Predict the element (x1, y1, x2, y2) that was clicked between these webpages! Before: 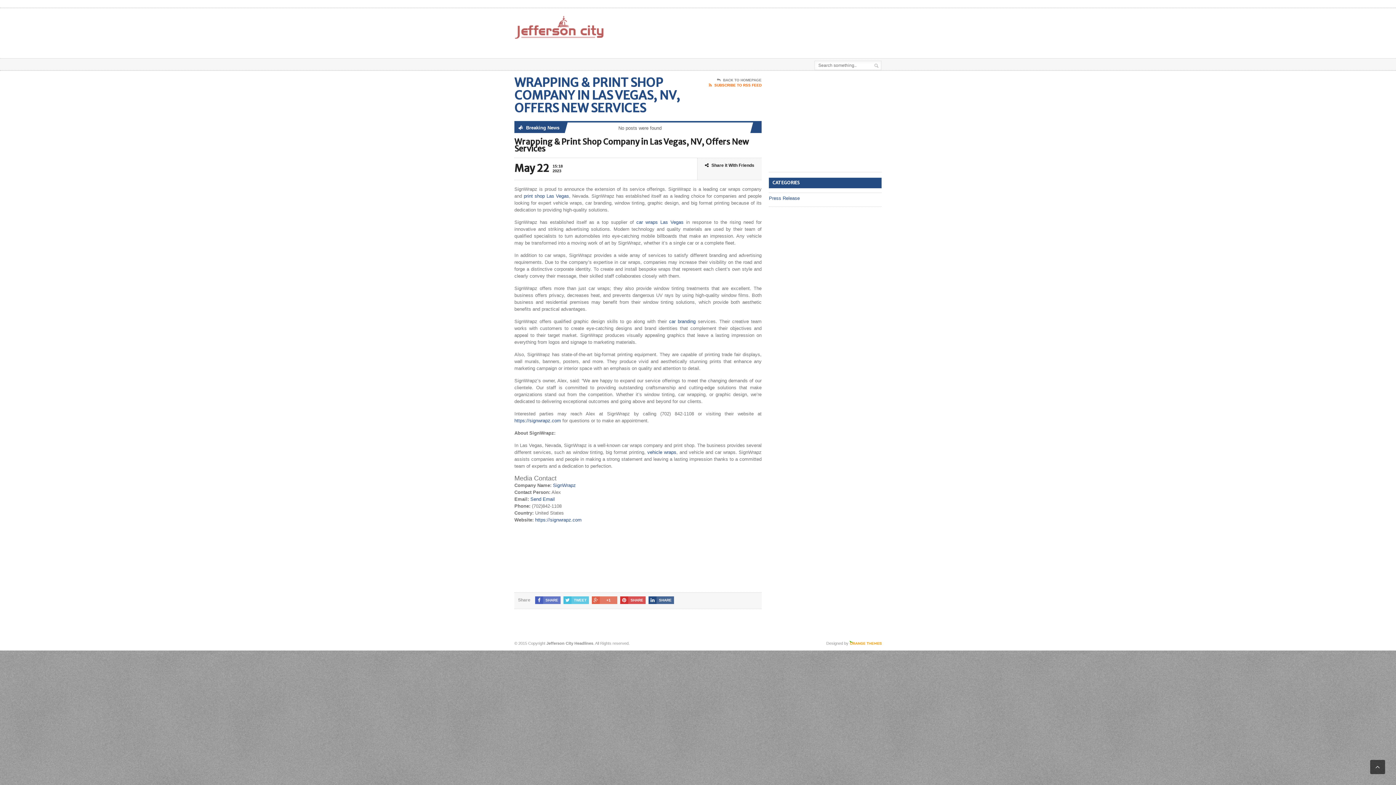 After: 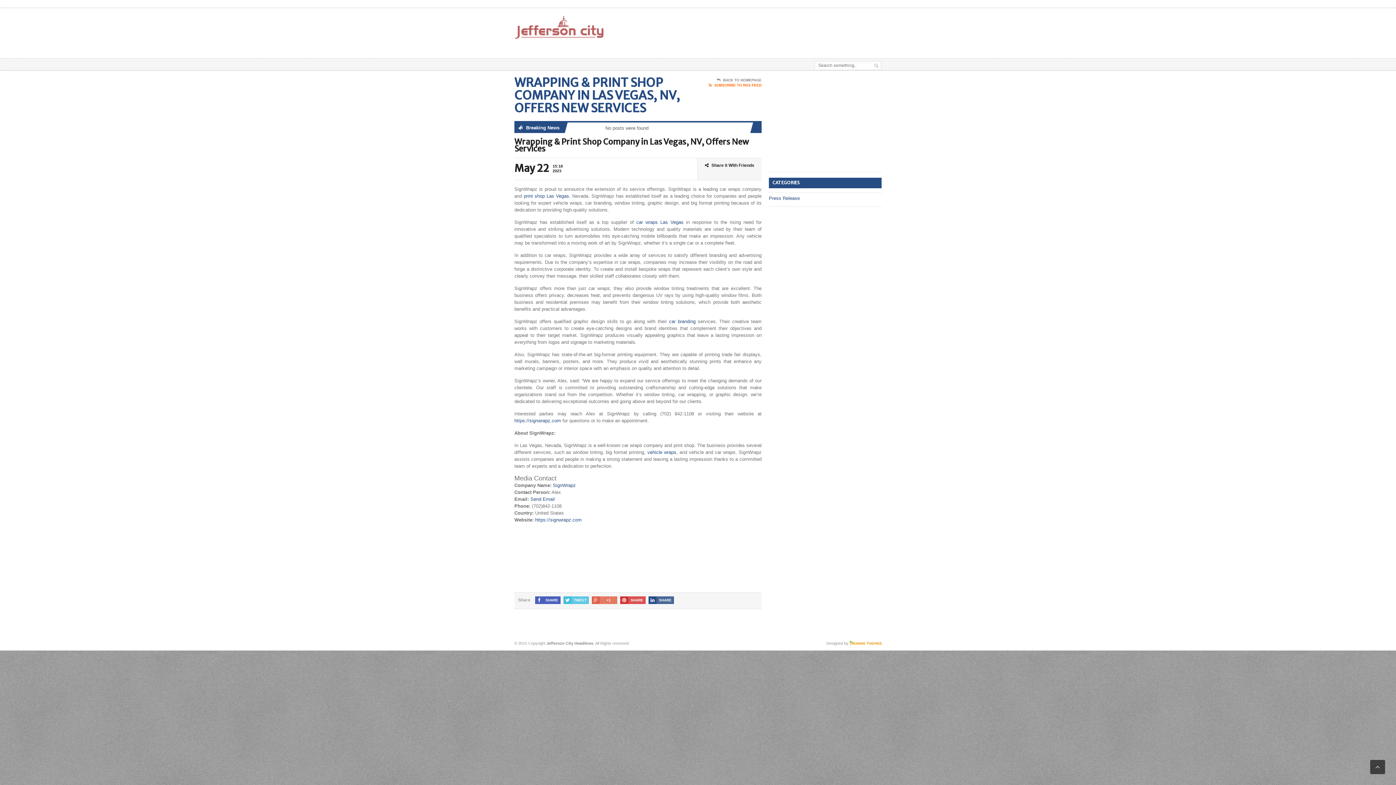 Action: bbox: (535, 596, 560, 604) label: SHARE